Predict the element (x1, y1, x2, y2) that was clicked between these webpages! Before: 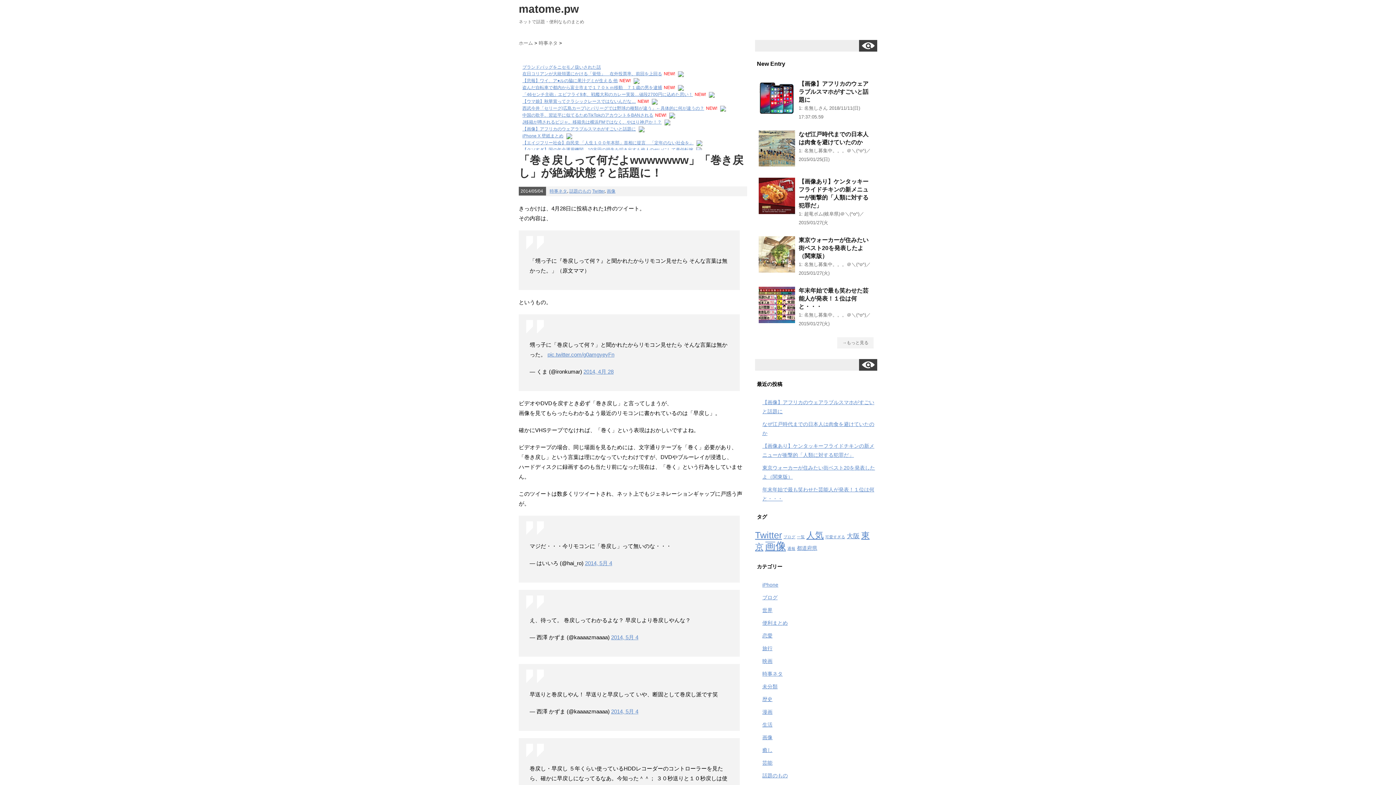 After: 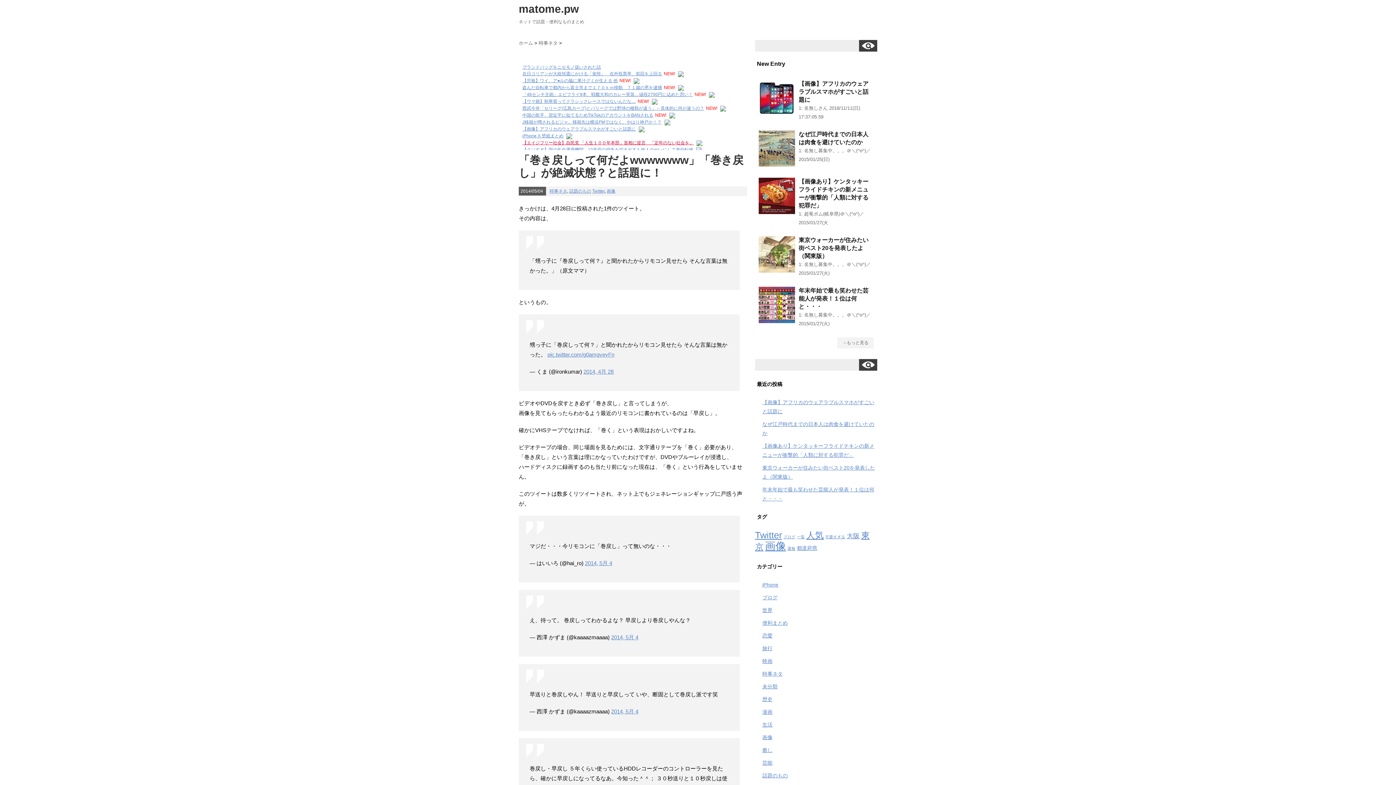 Action: label: 【エイジフリー社会】自民党 「人生１００年本部」首相に提言　「定年のない社会を」 bbox: (522, 140, 693, 145)